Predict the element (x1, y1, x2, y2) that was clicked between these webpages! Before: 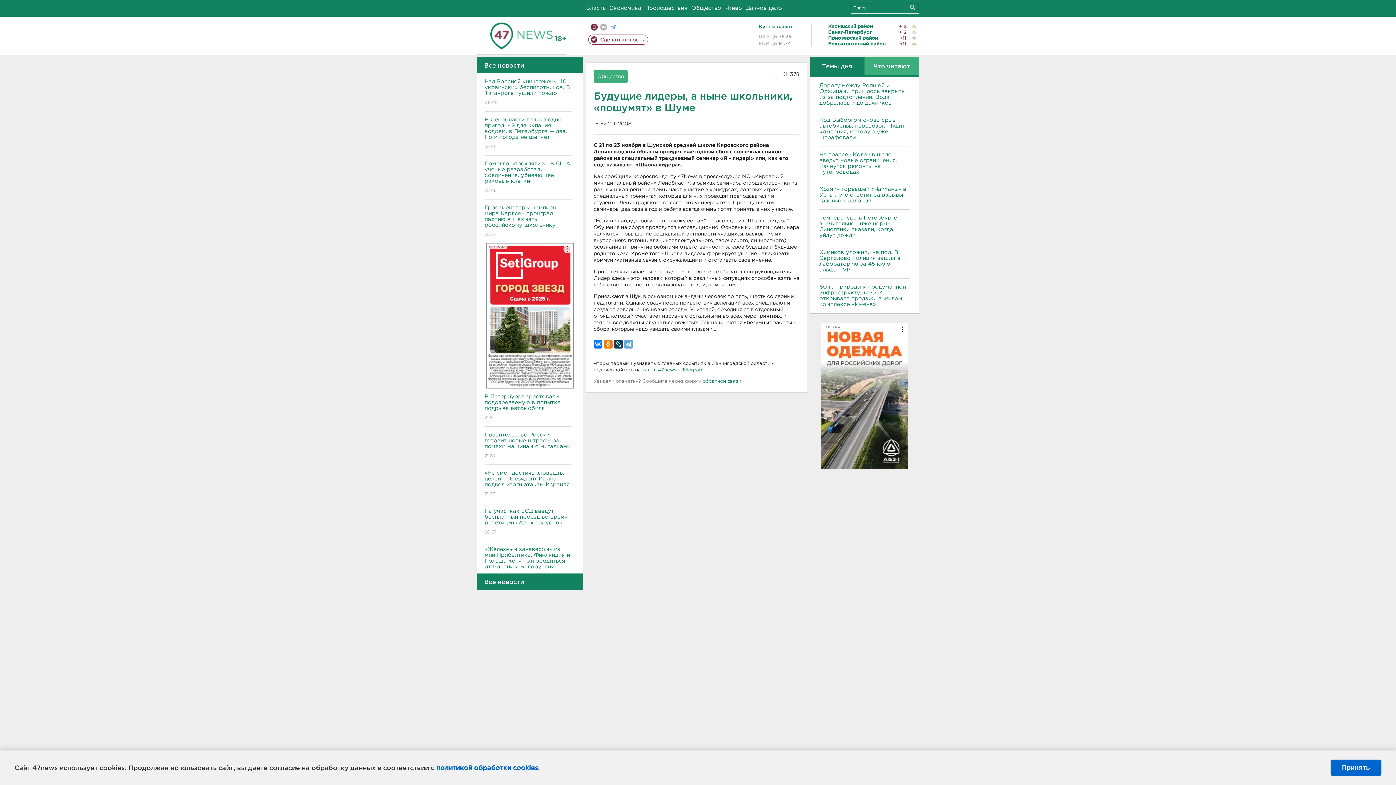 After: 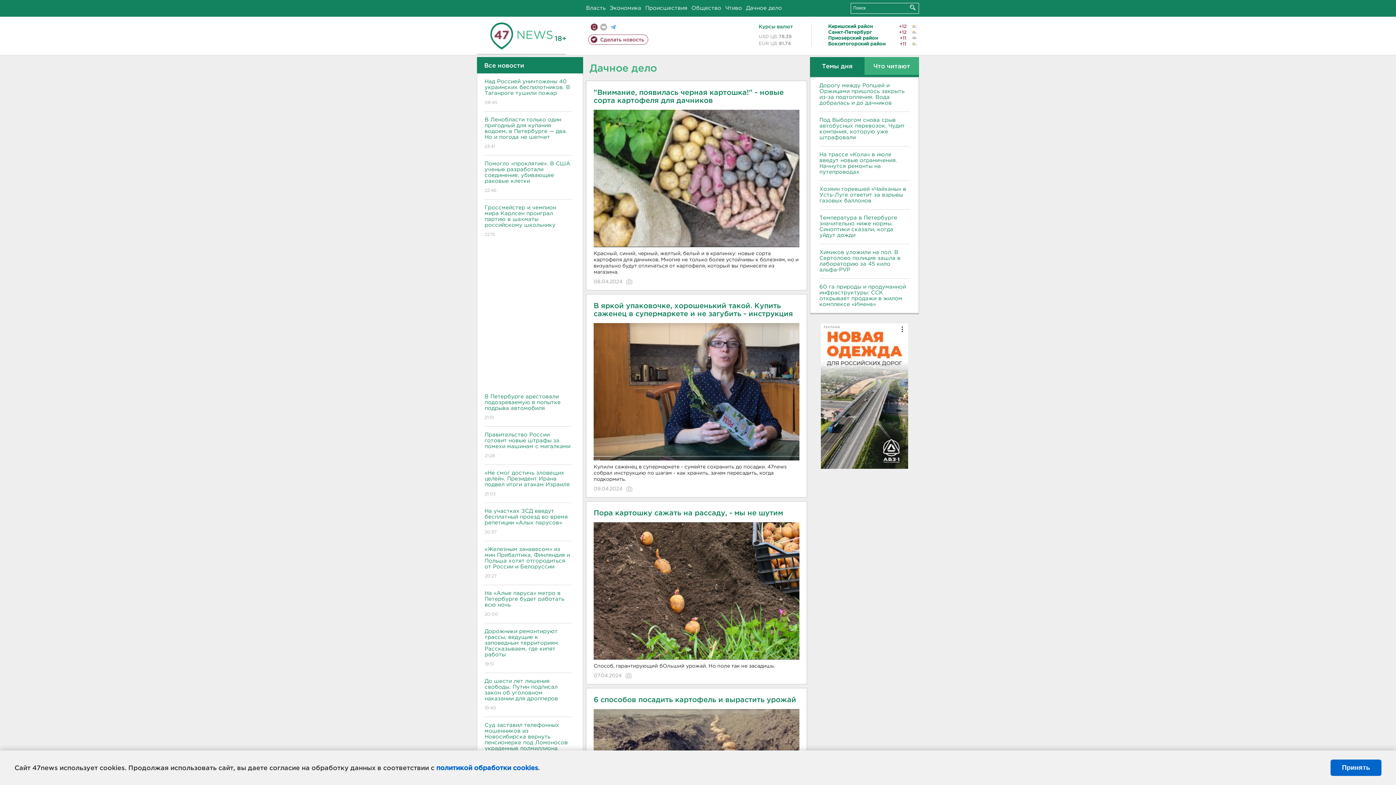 Action: bbox: (746, 5, 782, 10) label: Дачное дело